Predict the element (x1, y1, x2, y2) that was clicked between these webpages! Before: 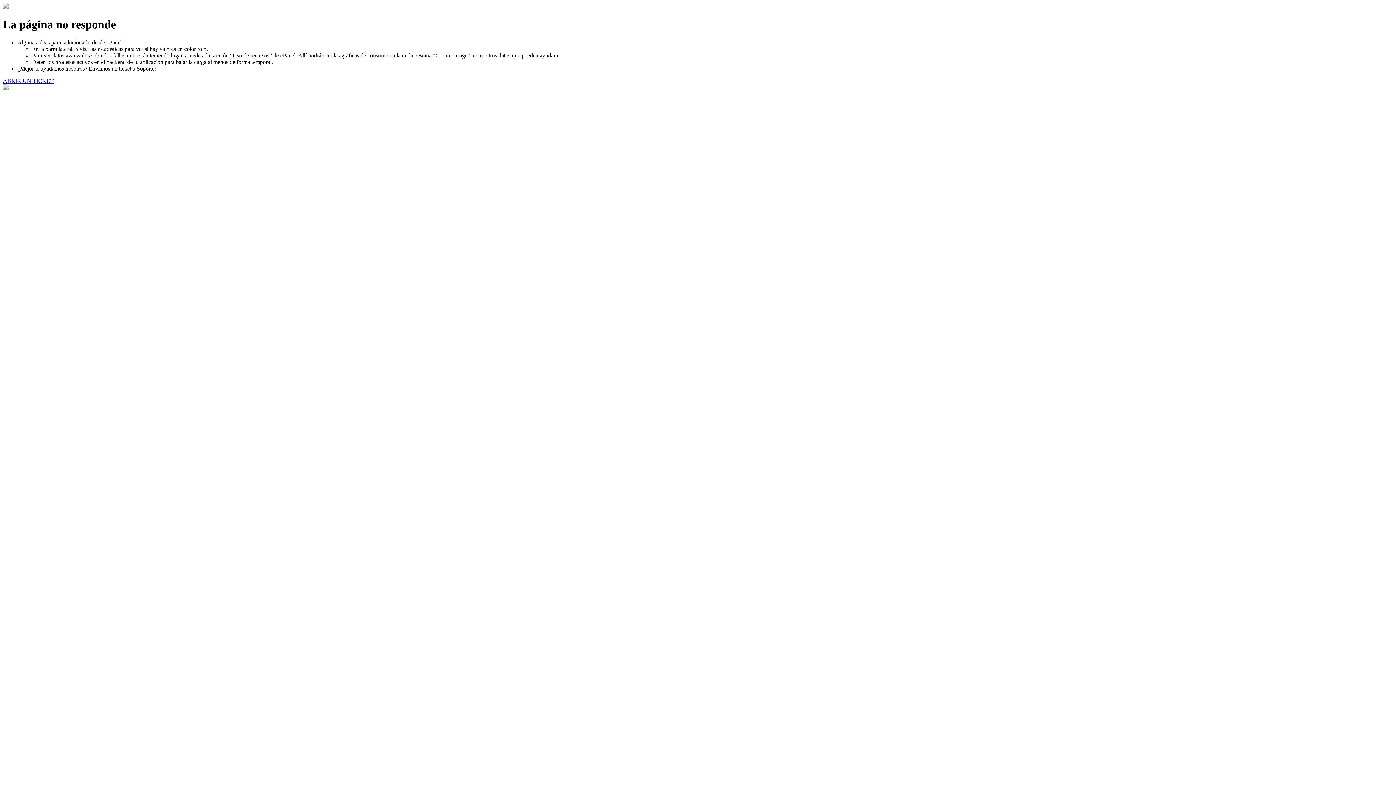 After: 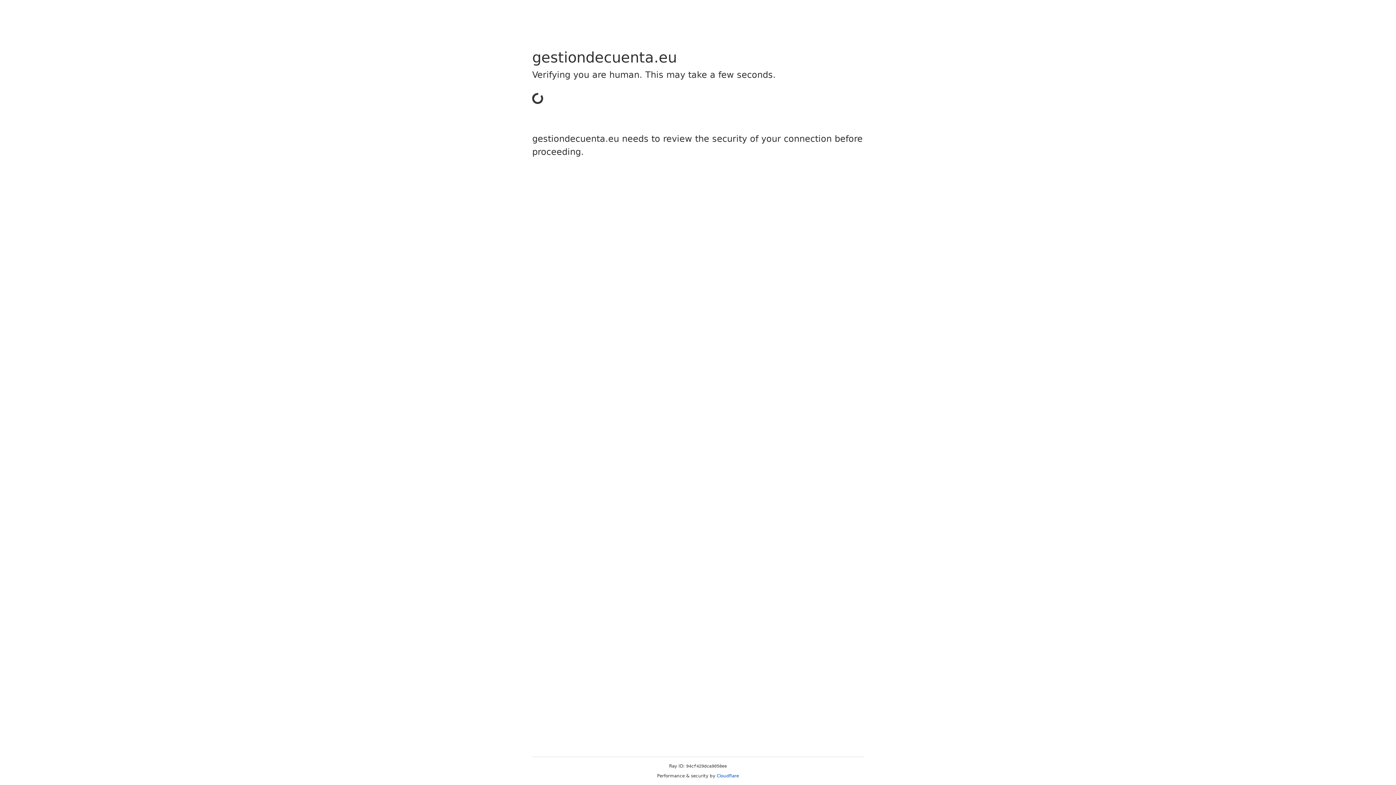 Action: bbox: (2, 77, 53, 83) label: ABRIR UN TICKET